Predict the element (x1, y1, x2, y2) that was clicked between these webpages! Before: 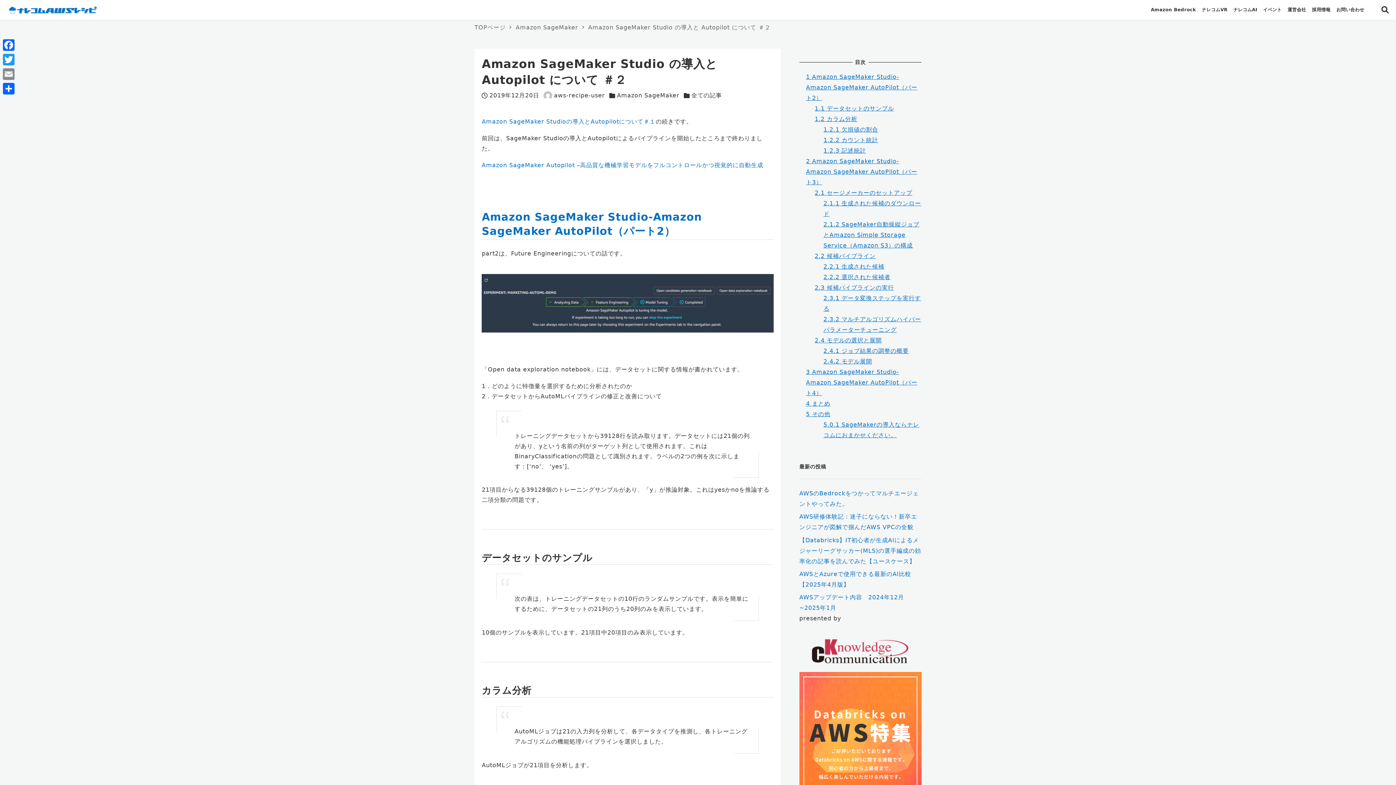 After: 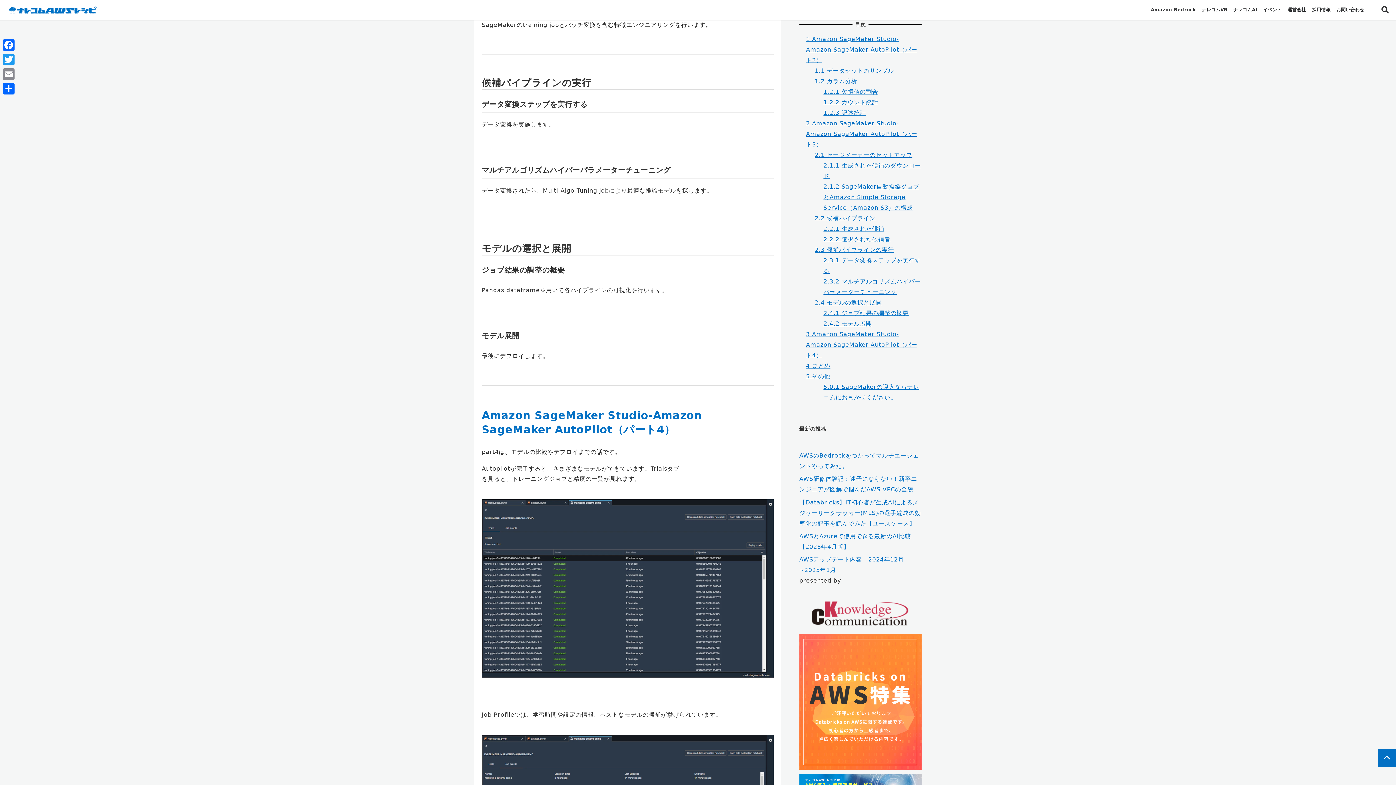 Action: bbox: (823, 273, 890, 280) label: 2.2.2 選択された候補者